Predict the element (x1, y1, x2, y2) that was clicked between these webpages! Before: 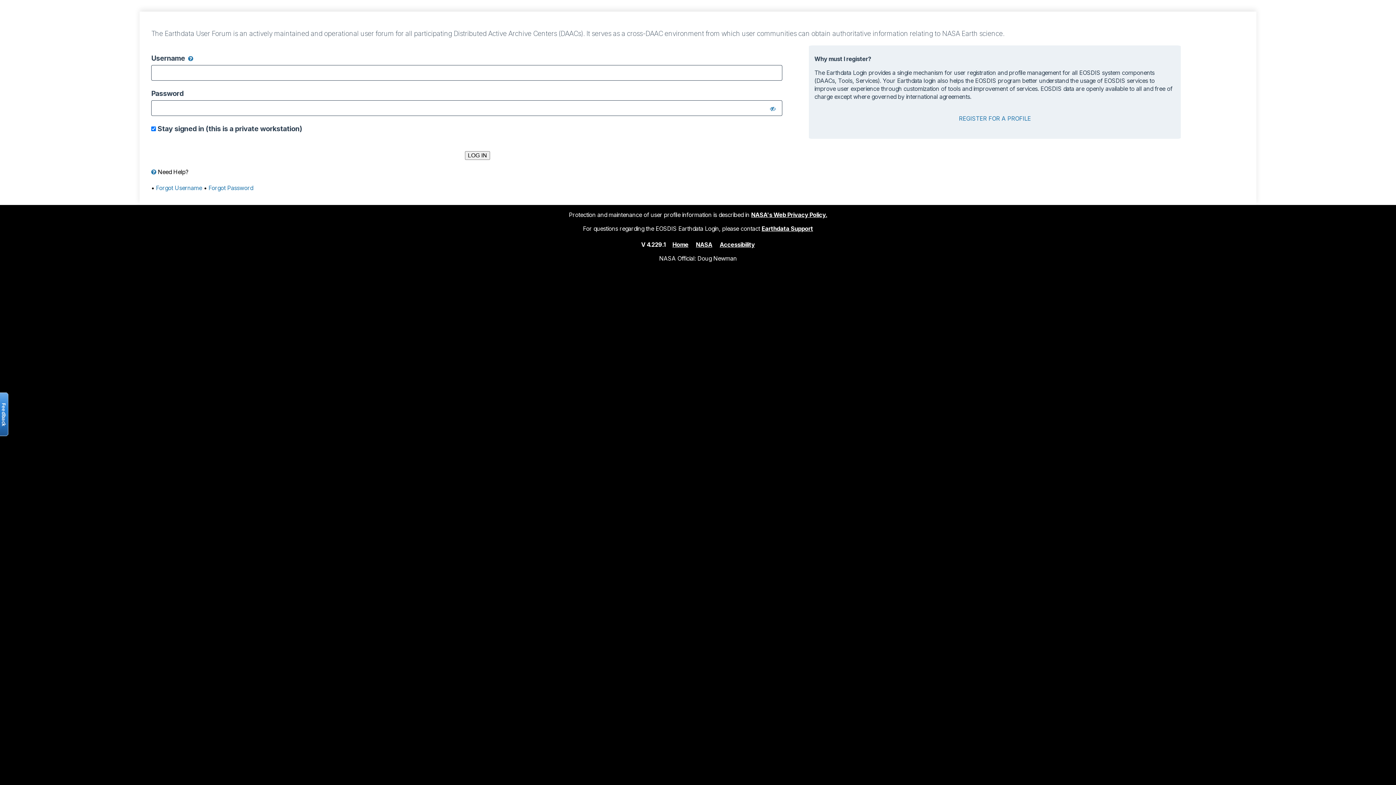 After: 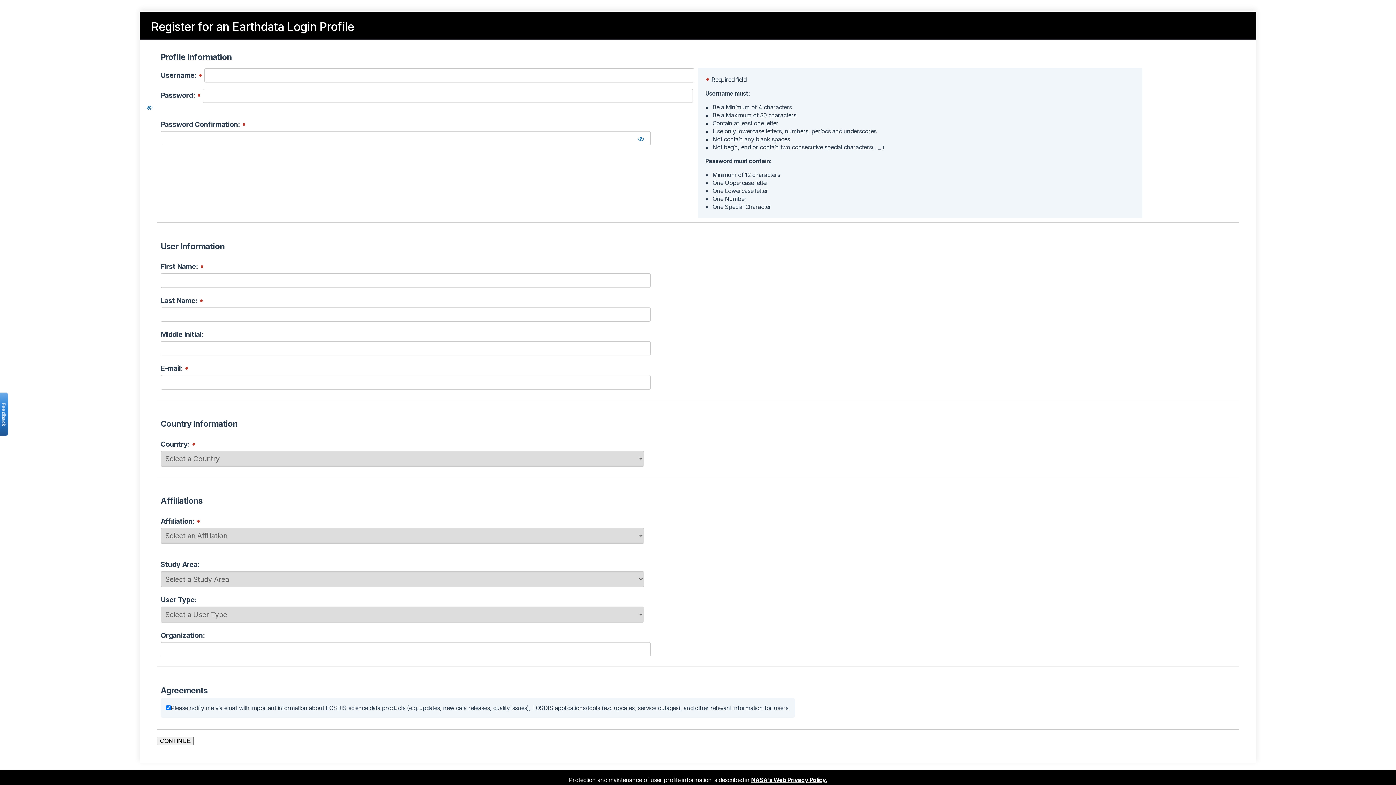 Action: bbox: (959, 114, 1031, 122) label: REGISTER FOR A PROFILE